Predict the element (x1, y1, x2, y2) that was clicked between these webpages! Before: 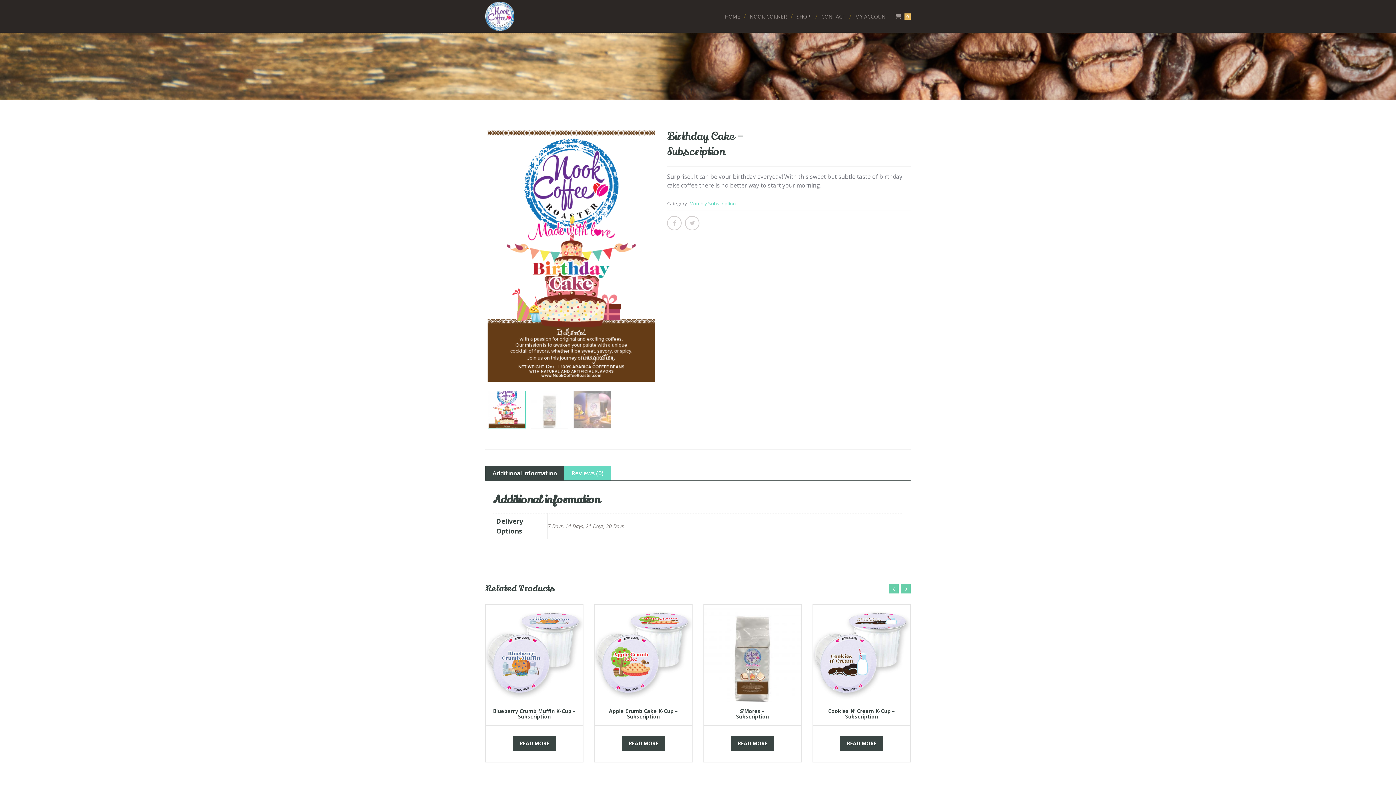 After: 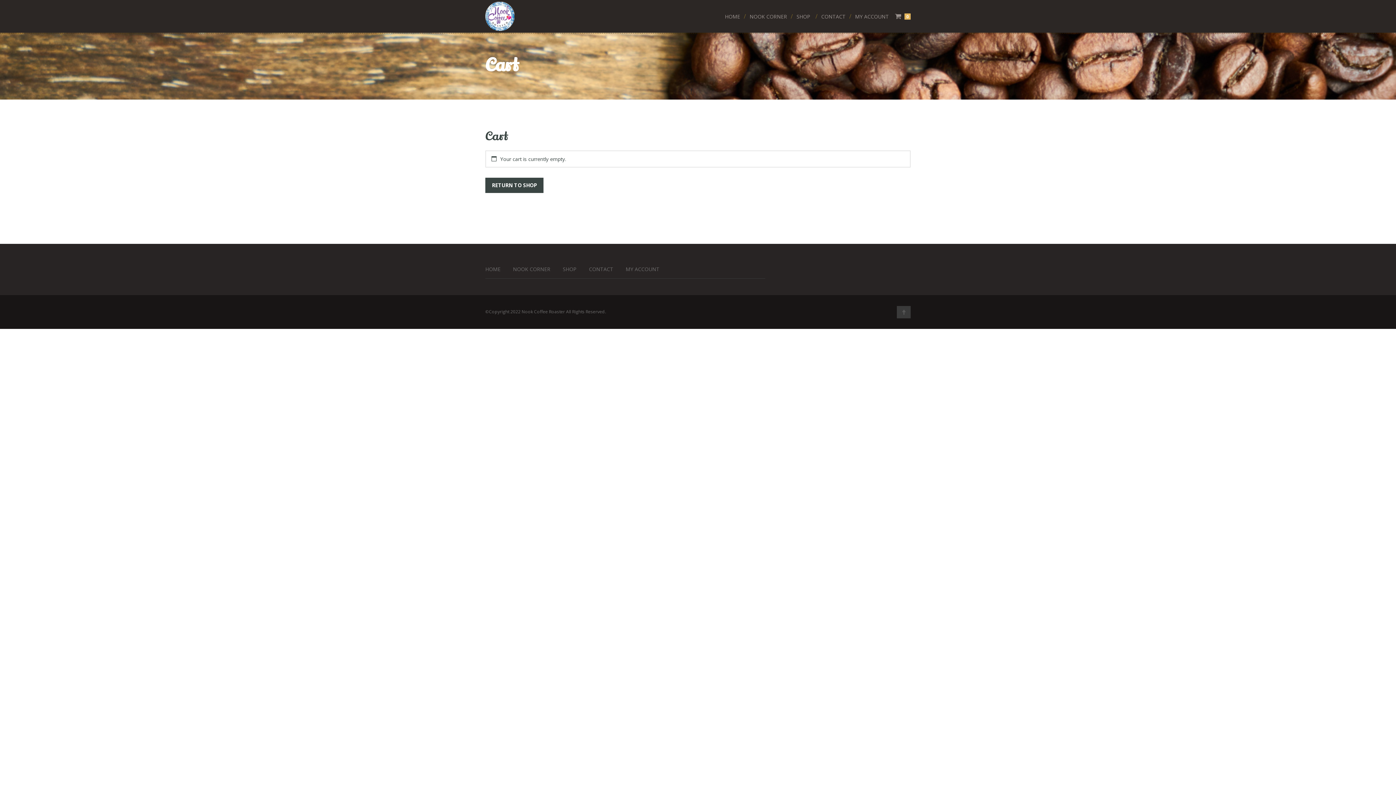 Action: label:  0 bbox: (895, 12, 910, 20)